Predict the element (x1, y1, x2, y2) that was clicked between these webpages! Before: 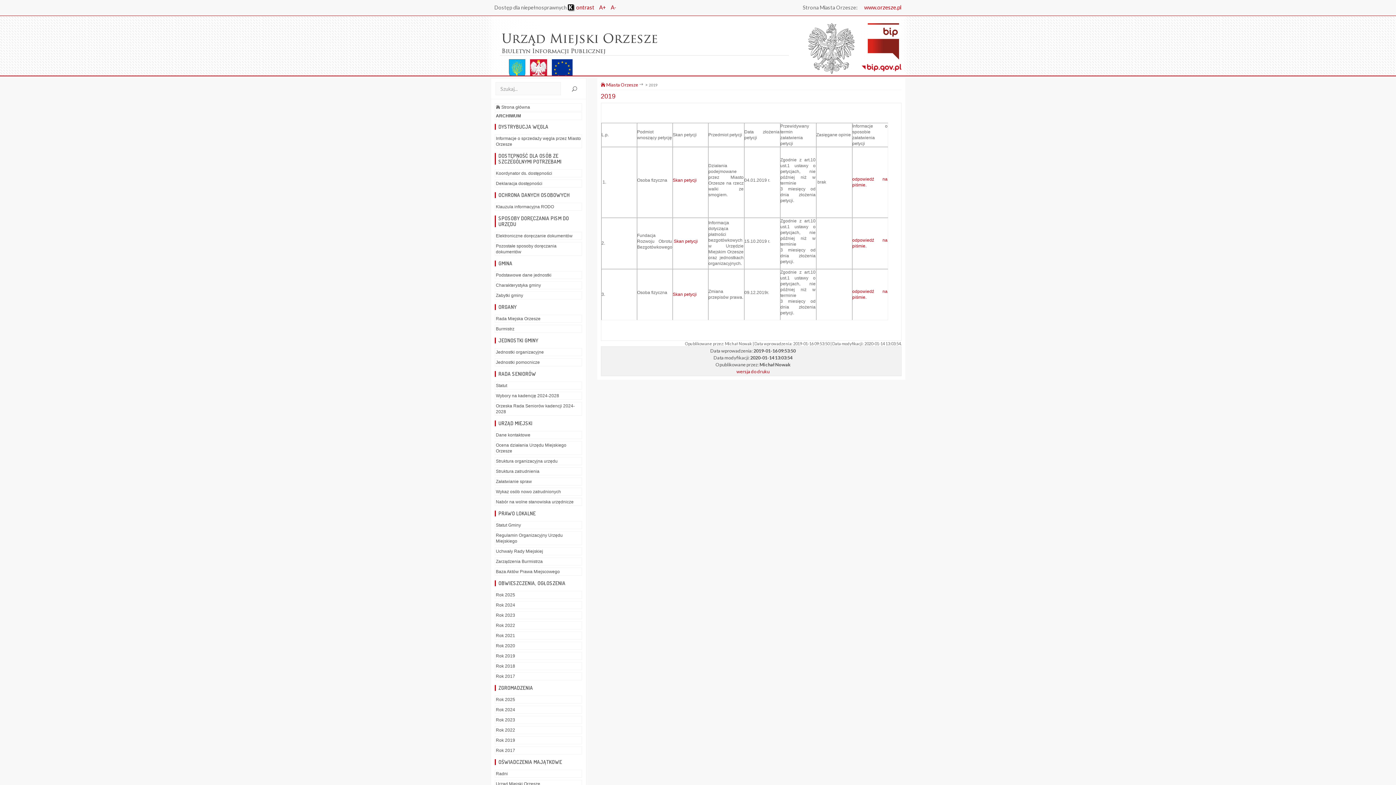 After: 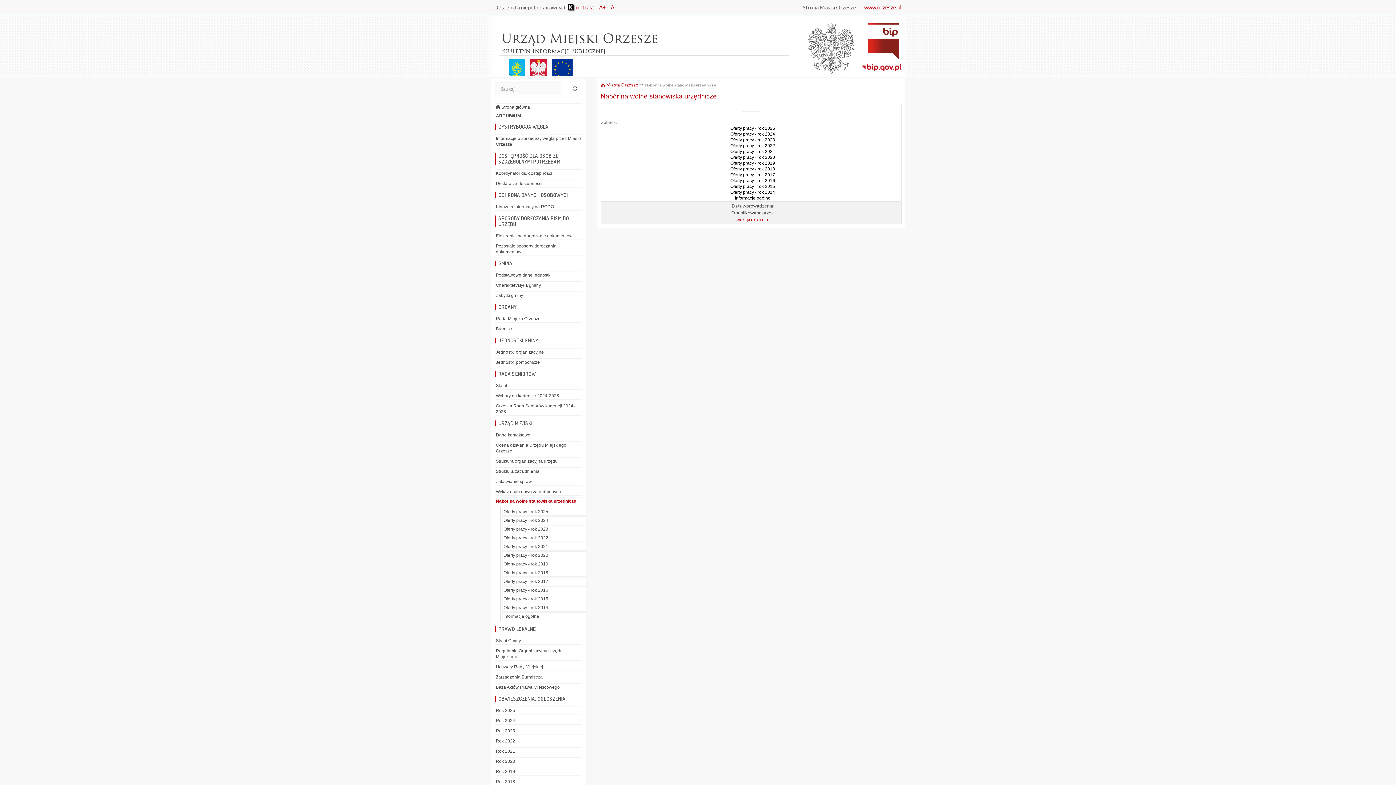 Action: label: Nabór na wolne stanowiska urzędnicze bbox: (494, 498, 582, 506)